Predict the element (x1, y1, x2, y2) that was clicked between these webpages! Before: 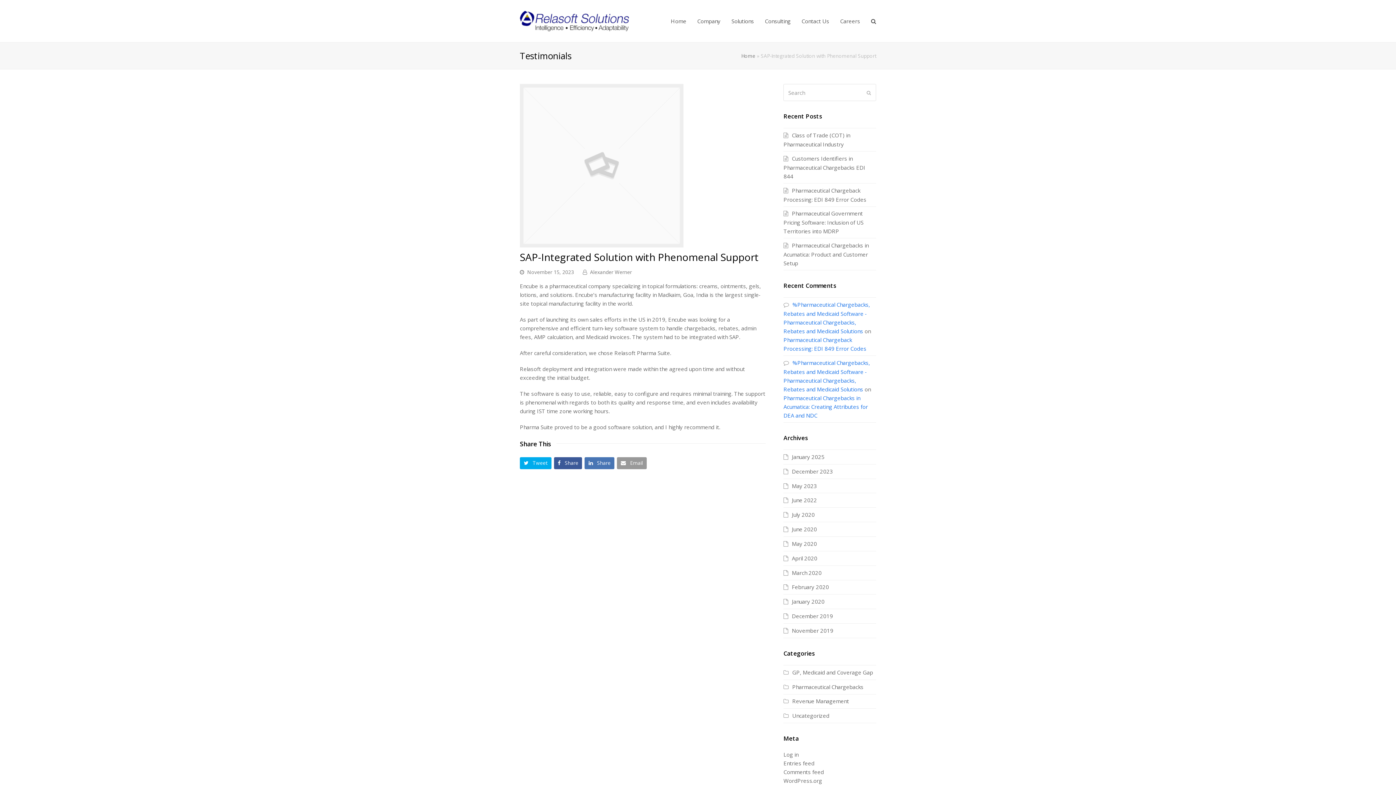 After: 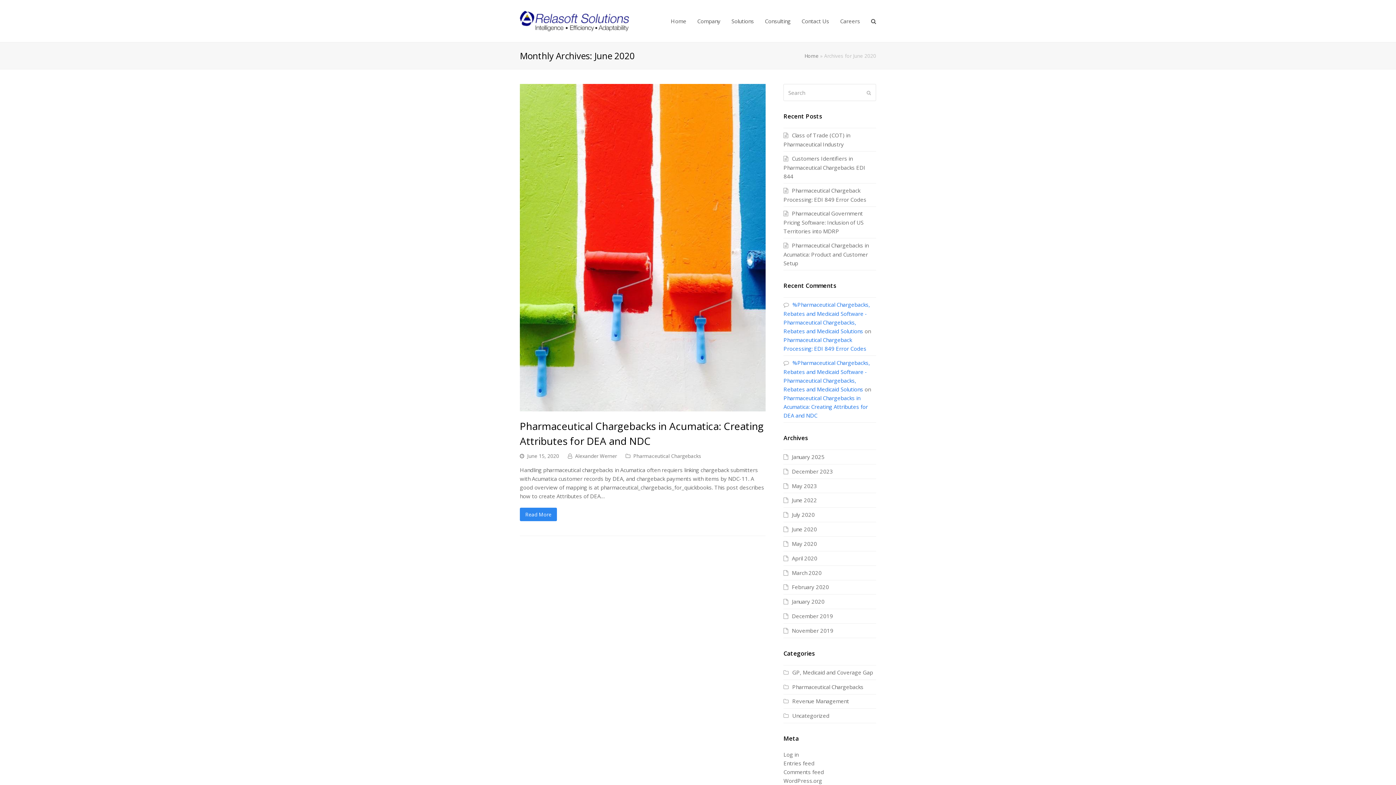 Action: bbox: (783, 525, 817, 533) label: June 2020